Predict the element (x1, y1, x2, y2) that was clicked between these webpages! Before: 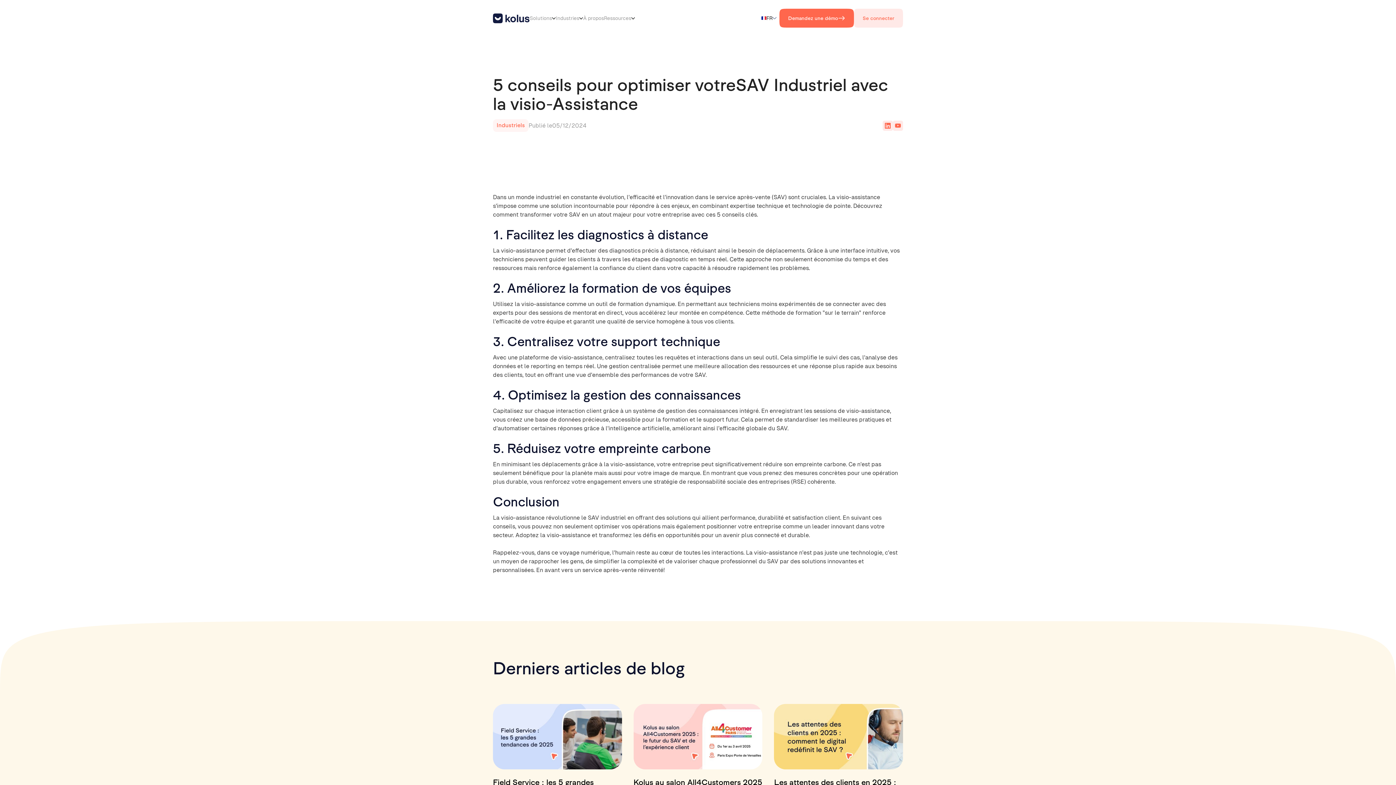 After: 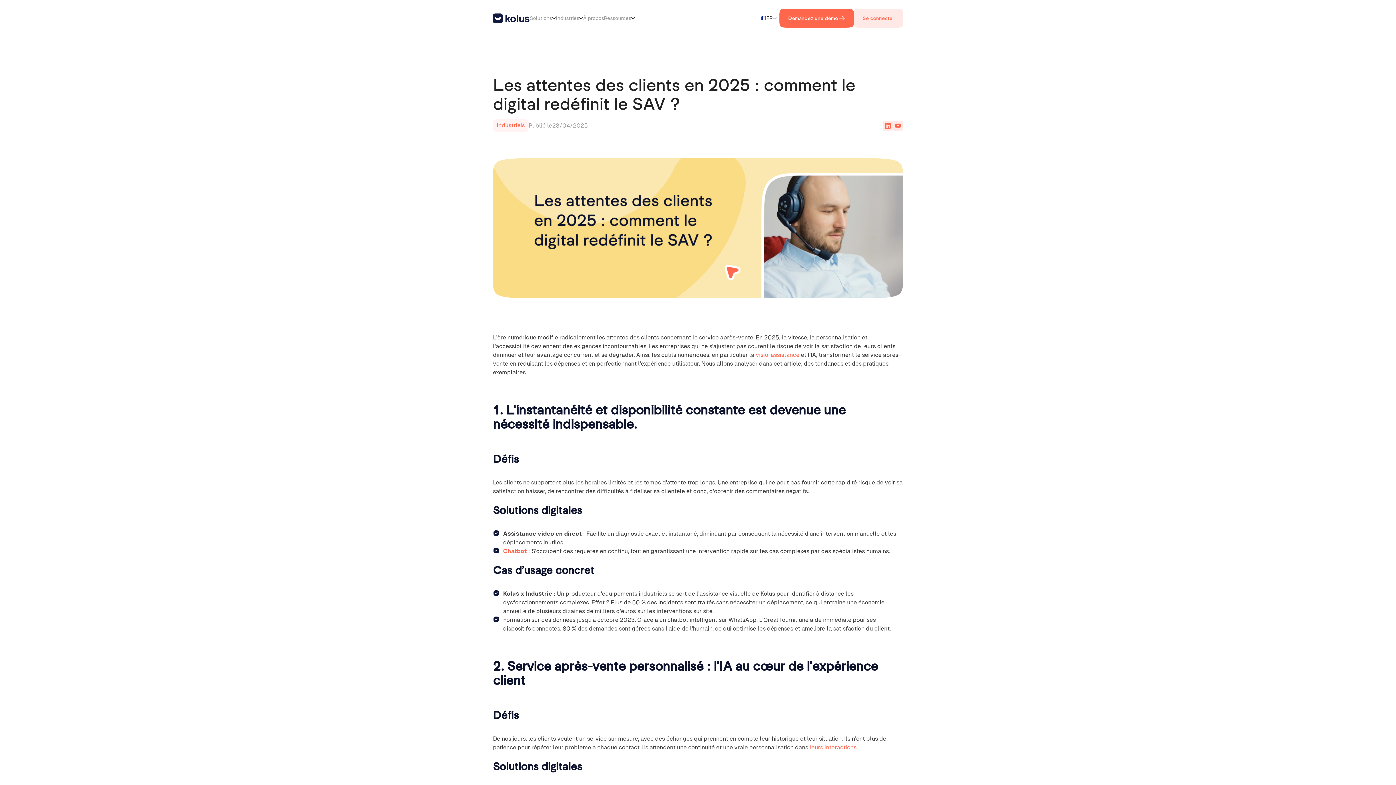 Action: label: Les attentes des clients en 2025 : comment le digital redéfinit le SAV ?
28

/

04

/

2025 bbox: (774, 704, 903, 817)